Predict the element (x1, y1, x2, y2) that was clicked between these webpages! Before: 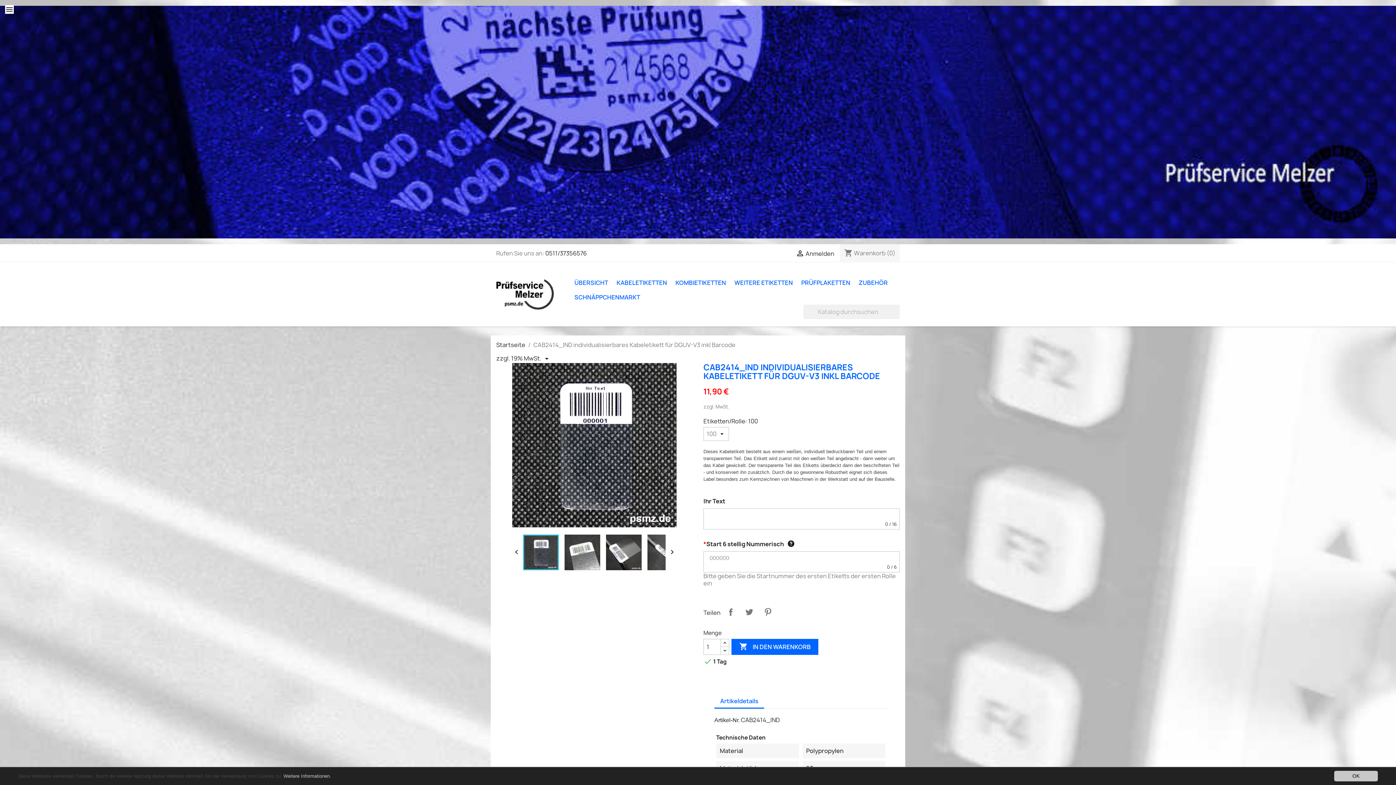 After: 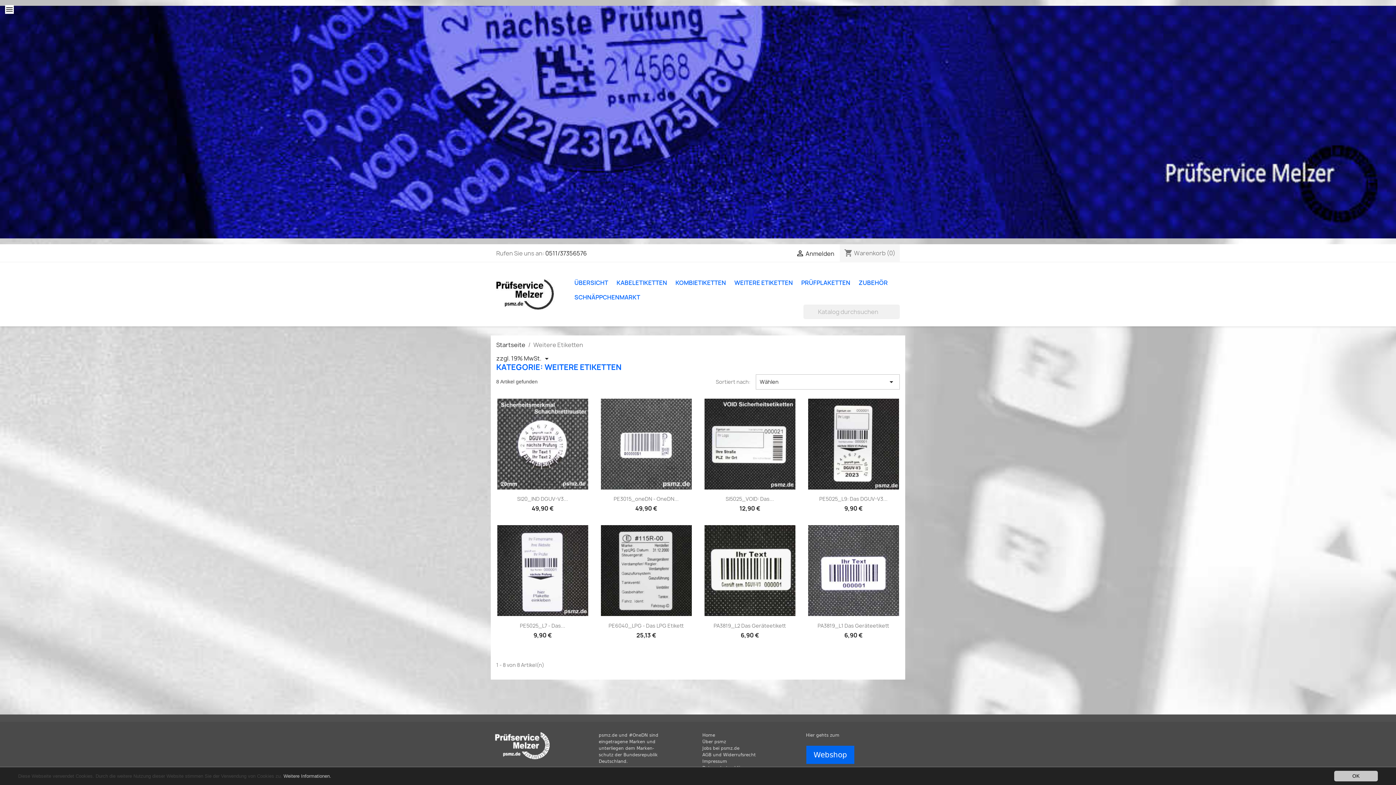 Action: bbox: (730, 275, 796, 290) label: WEITERE ETIKETTEN